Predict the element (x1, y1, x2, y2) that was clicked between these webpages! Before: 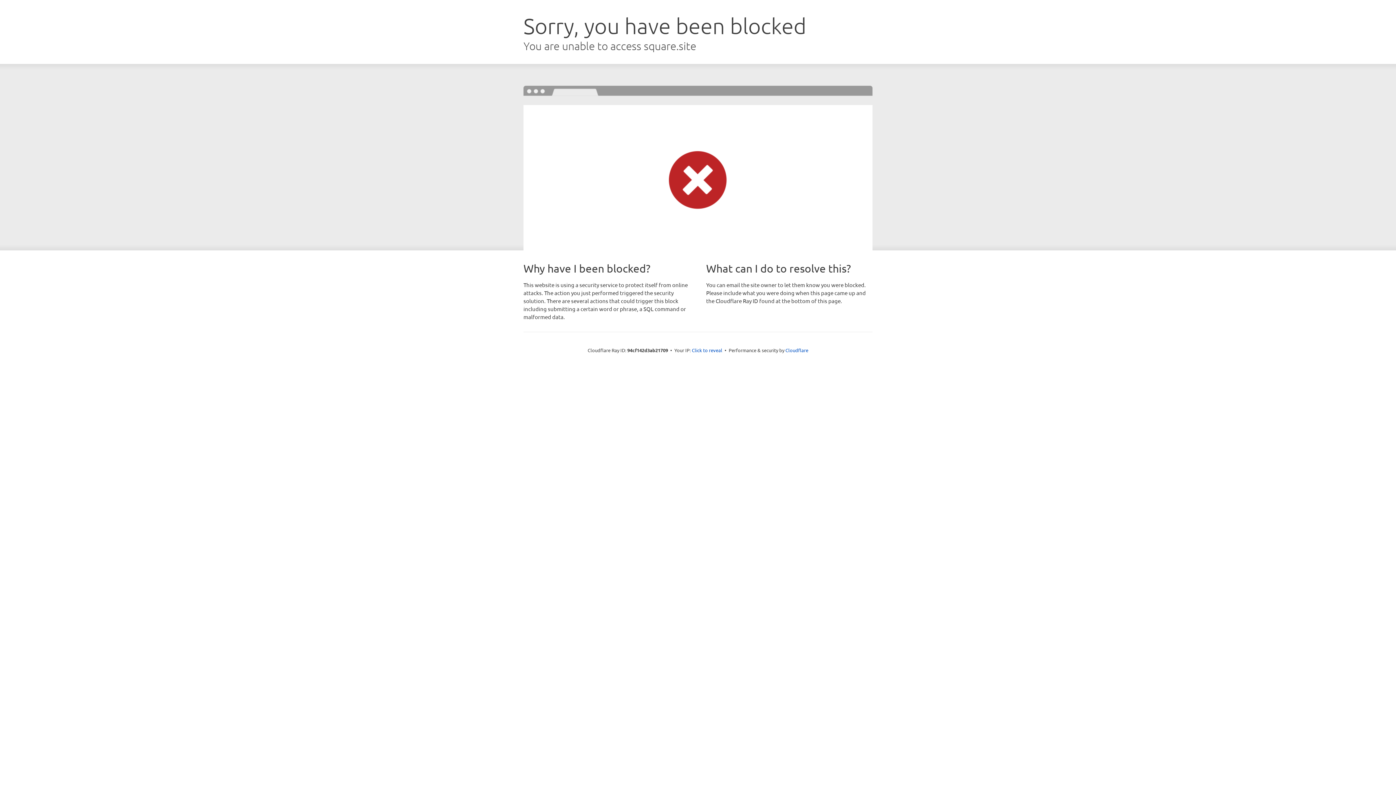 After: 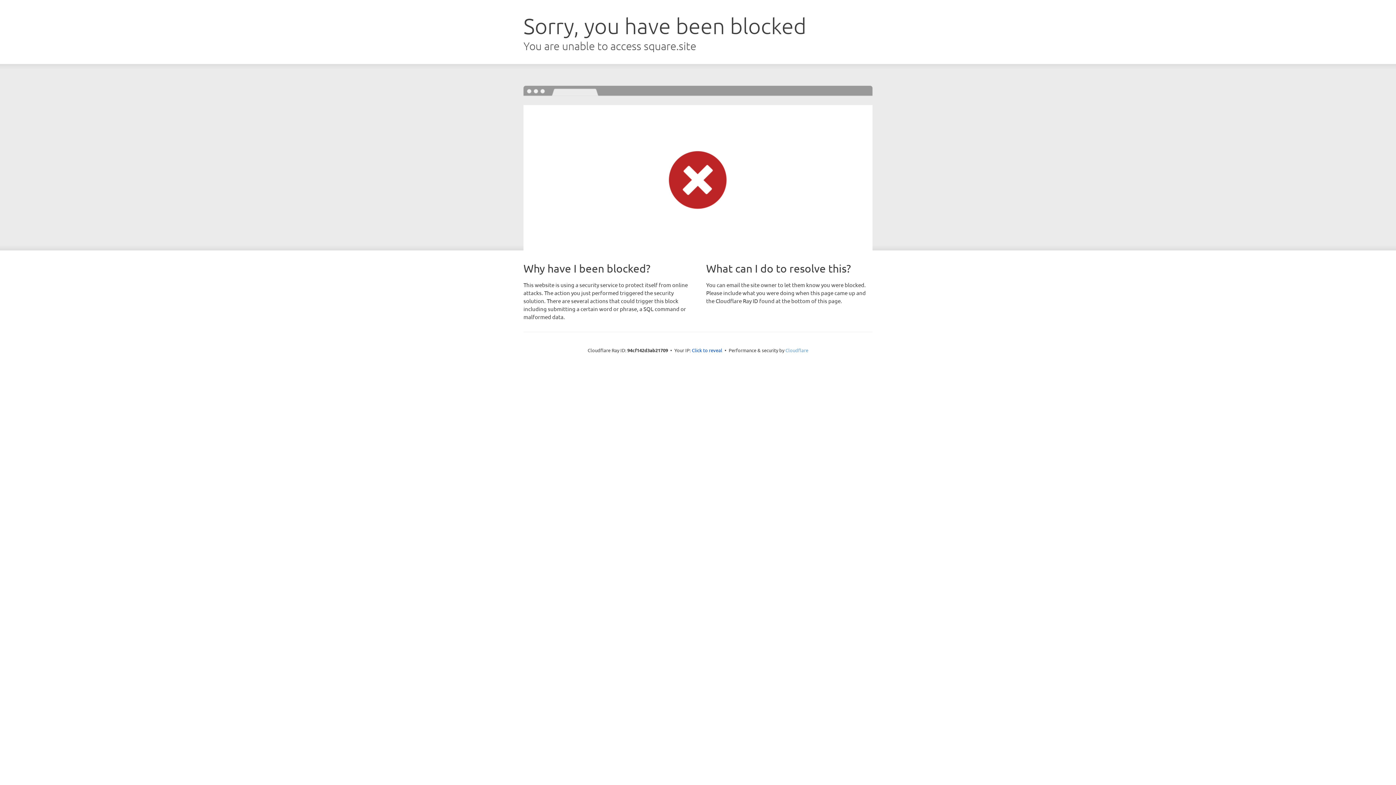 Action: label: Cloudflare bbox: (785, 347, 808, 353)